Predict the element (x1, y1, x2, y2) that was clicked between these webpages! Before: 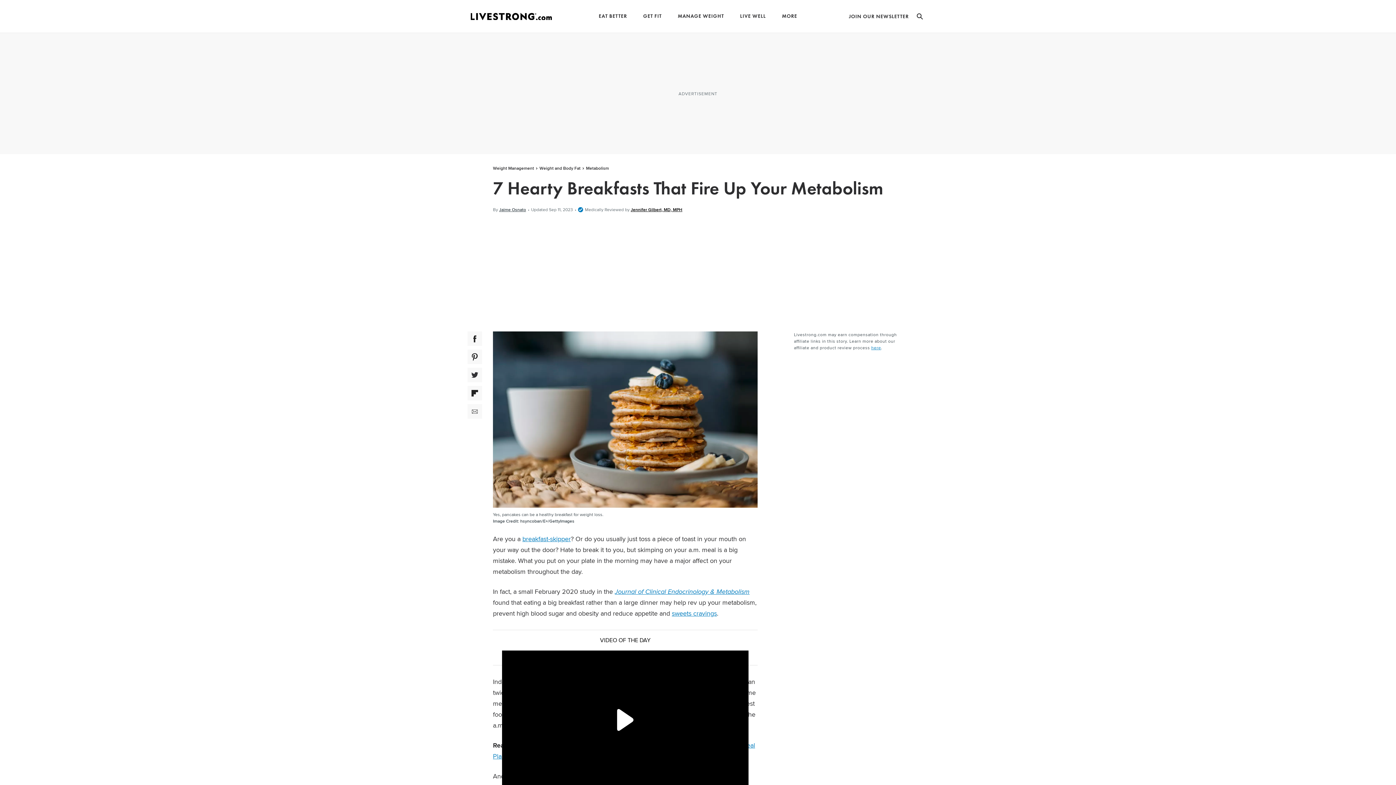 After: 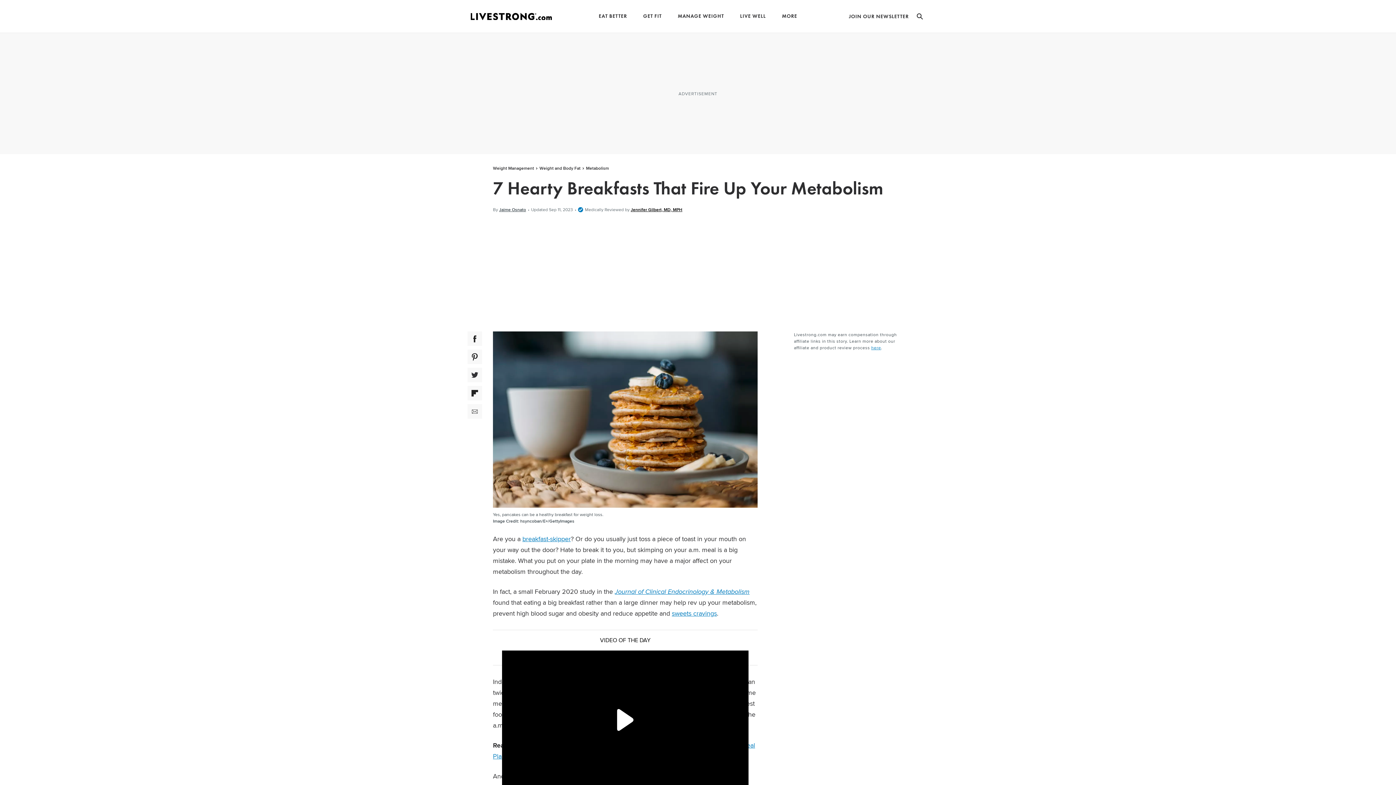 Action: label: Facebook Social Share bbox: (467, 331, 482, 346)